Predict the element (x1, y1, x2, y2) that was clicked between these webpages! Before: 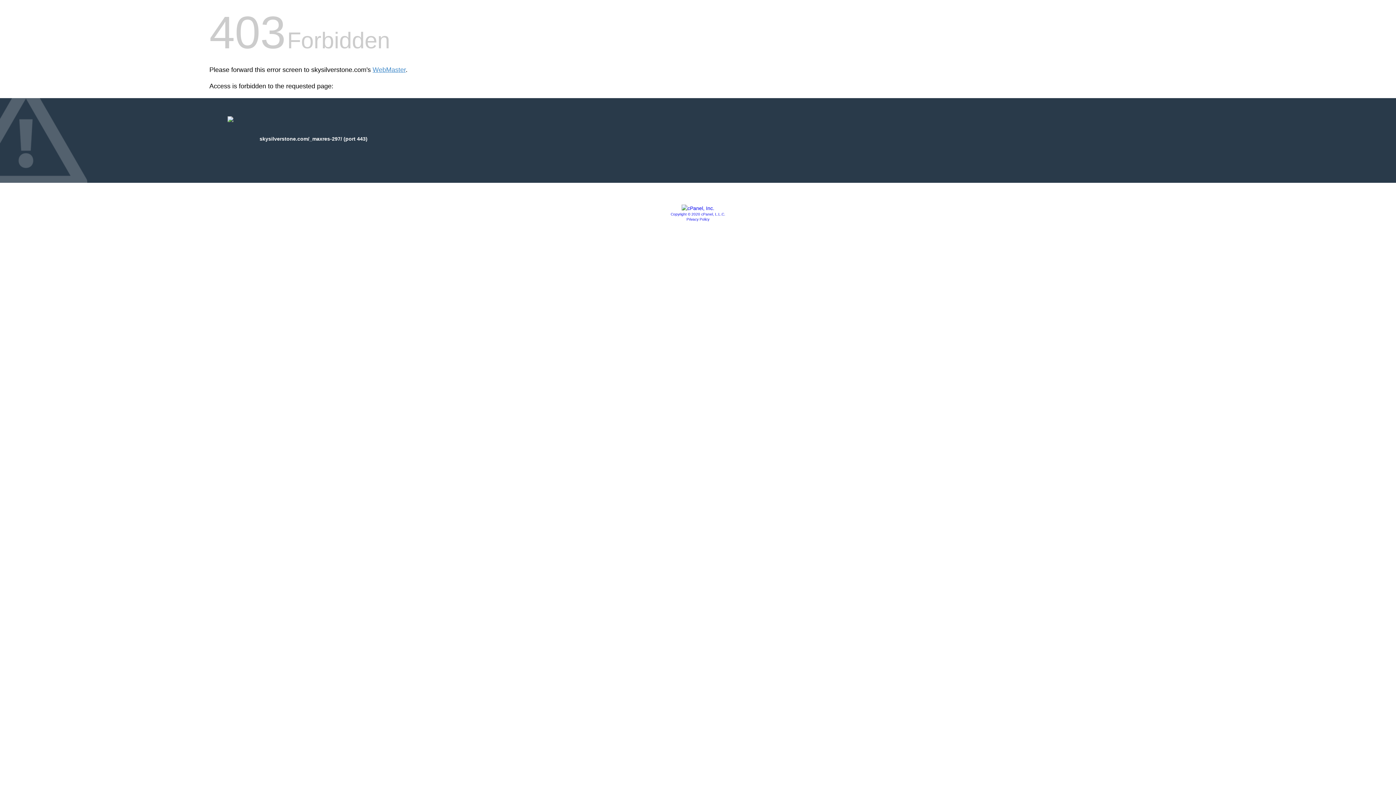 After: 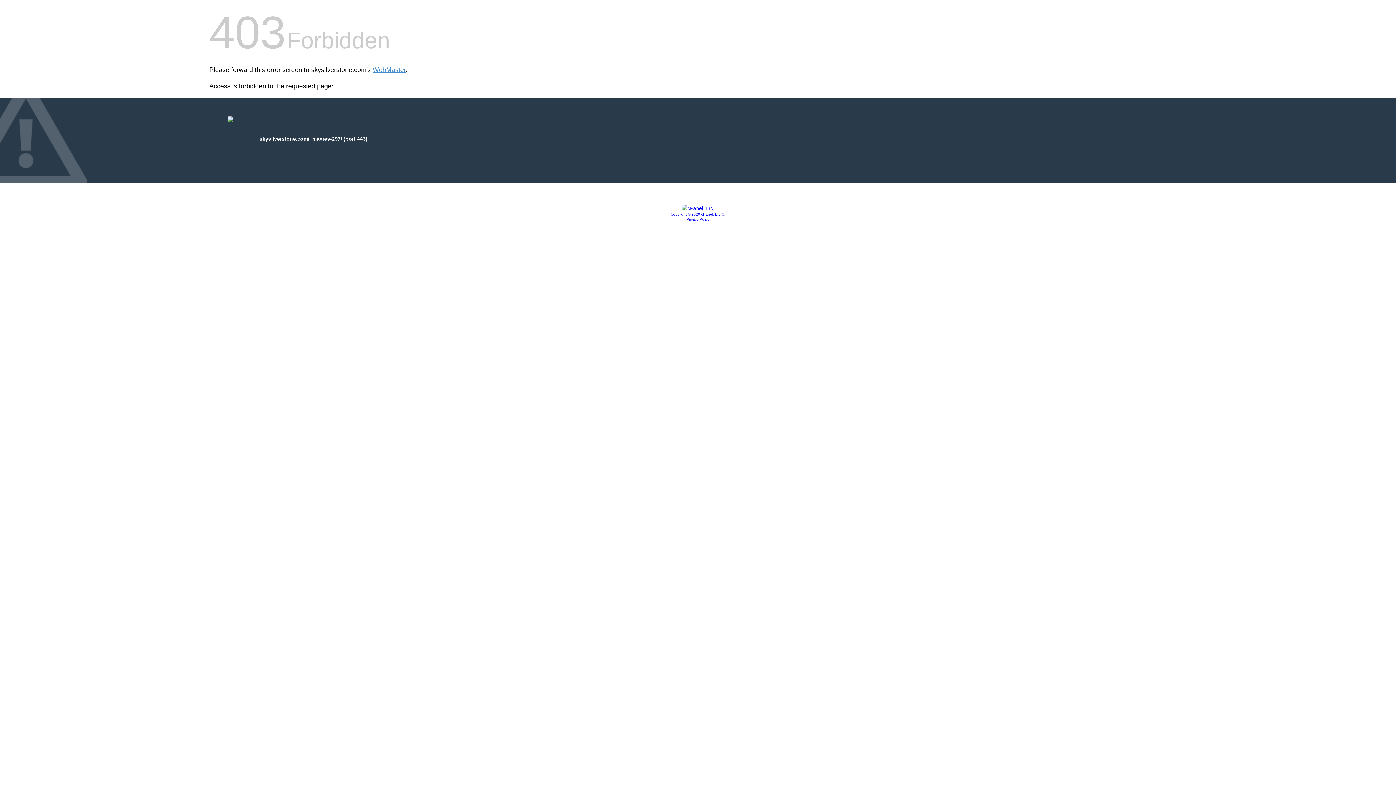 Action: bbox: (681, 205, 714, 211)